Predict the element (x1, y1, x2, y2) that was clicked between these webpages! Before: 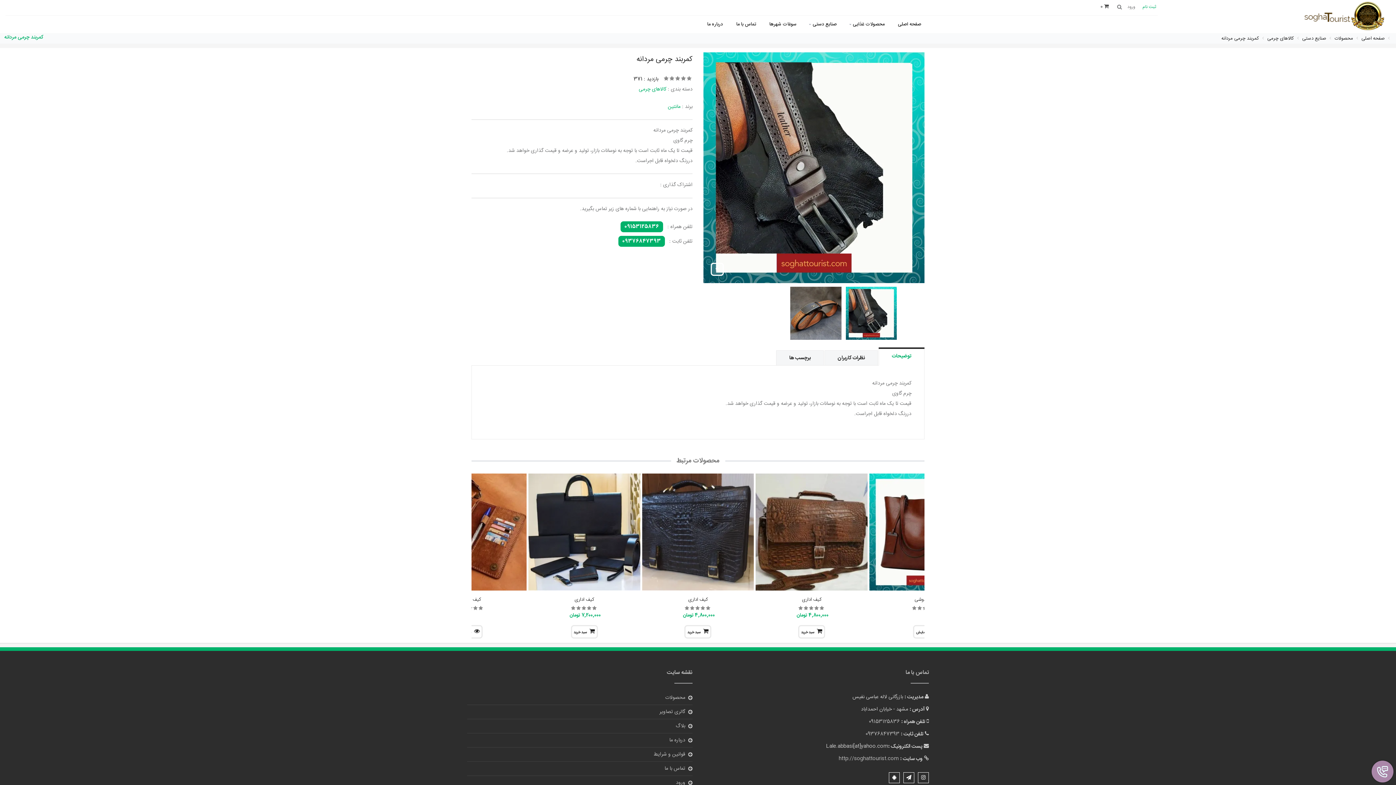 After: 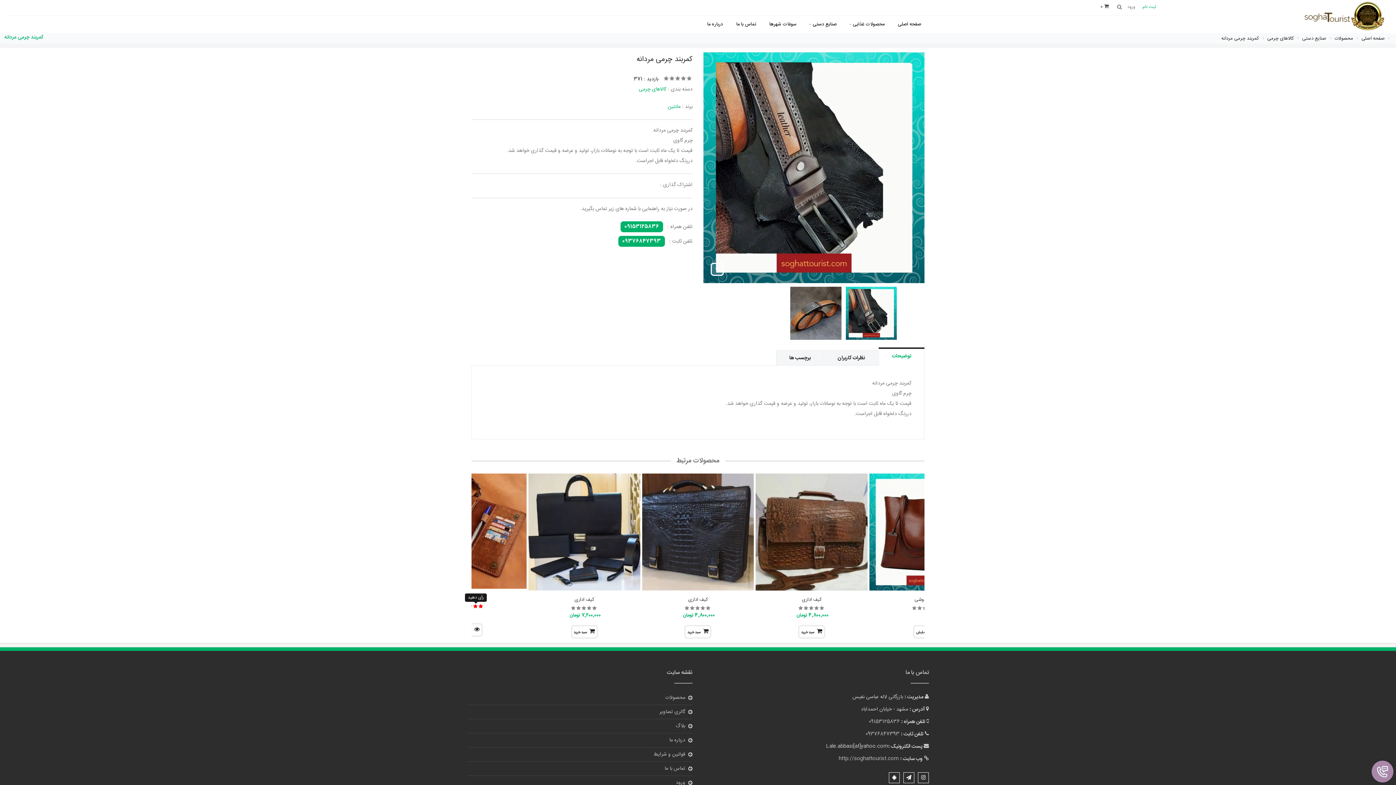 Action: bbox: (473, 604, 478, 612)